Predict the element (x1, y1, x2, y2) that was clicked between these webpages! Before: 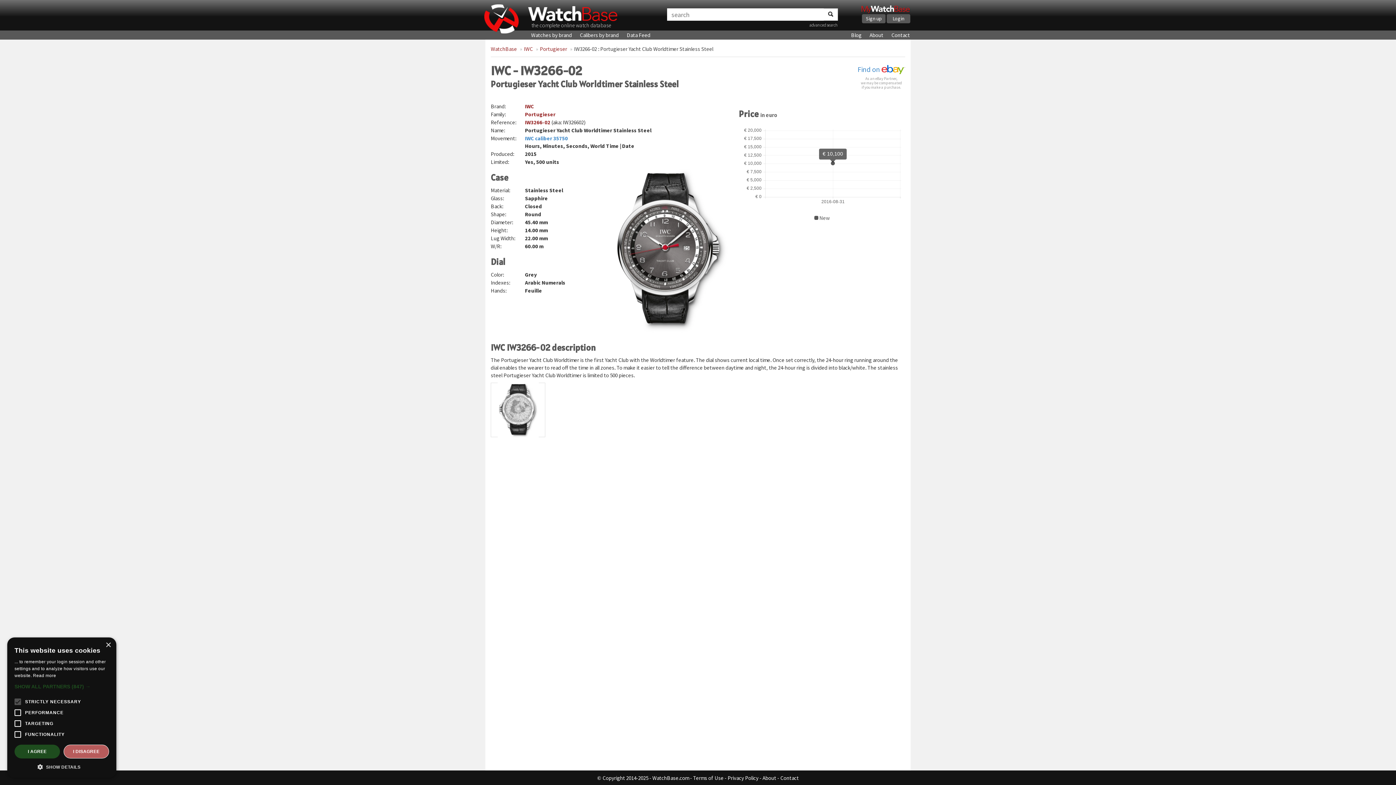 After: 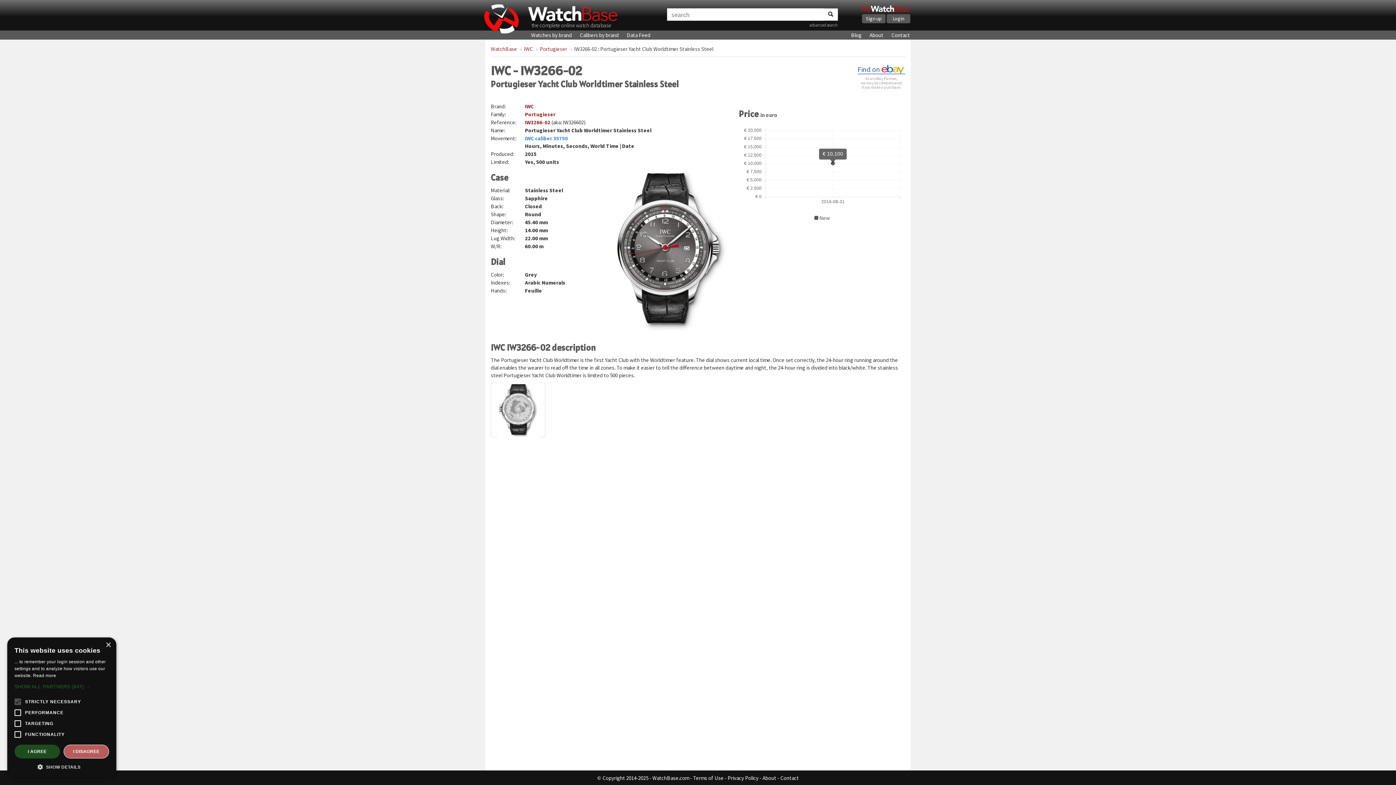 Action: label: Find on  bbox: (857, 64, 905, 73)